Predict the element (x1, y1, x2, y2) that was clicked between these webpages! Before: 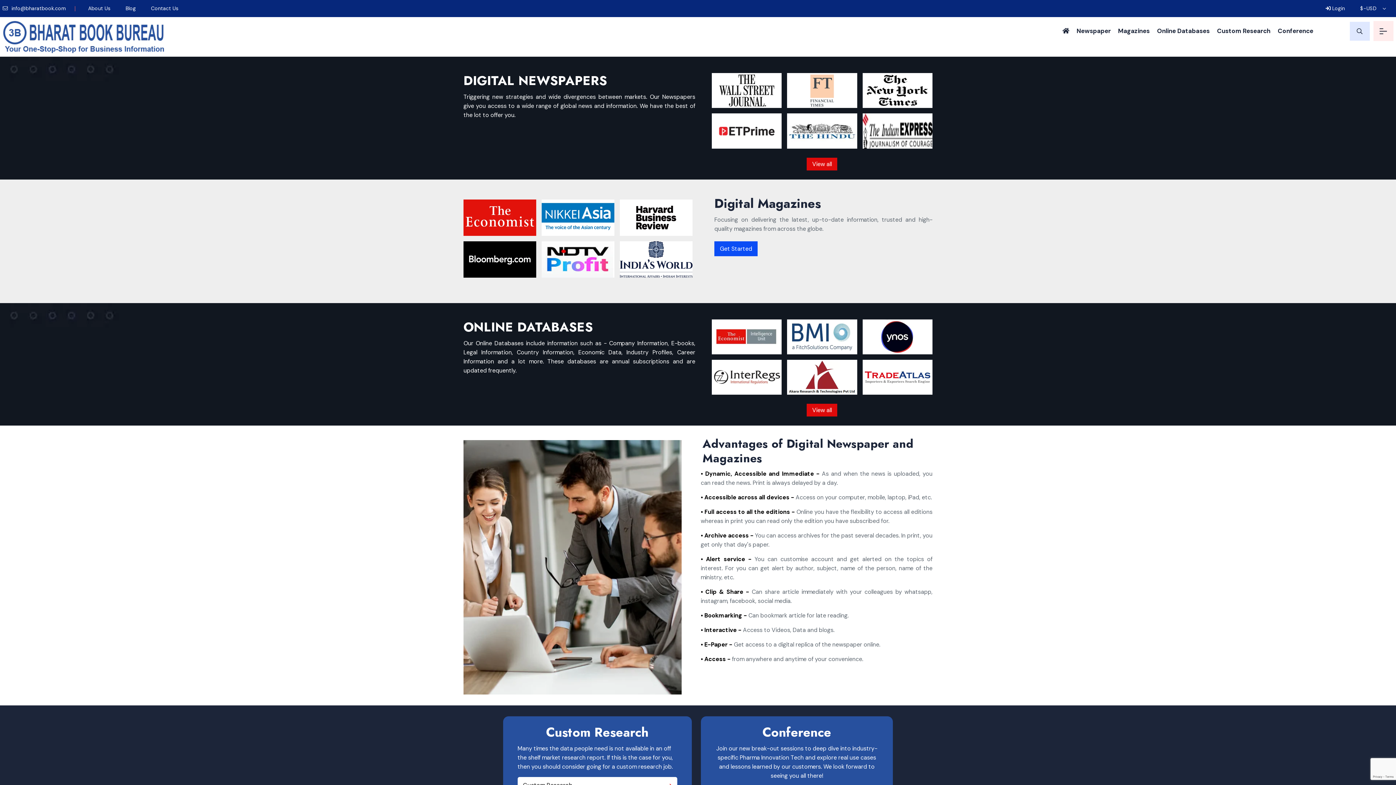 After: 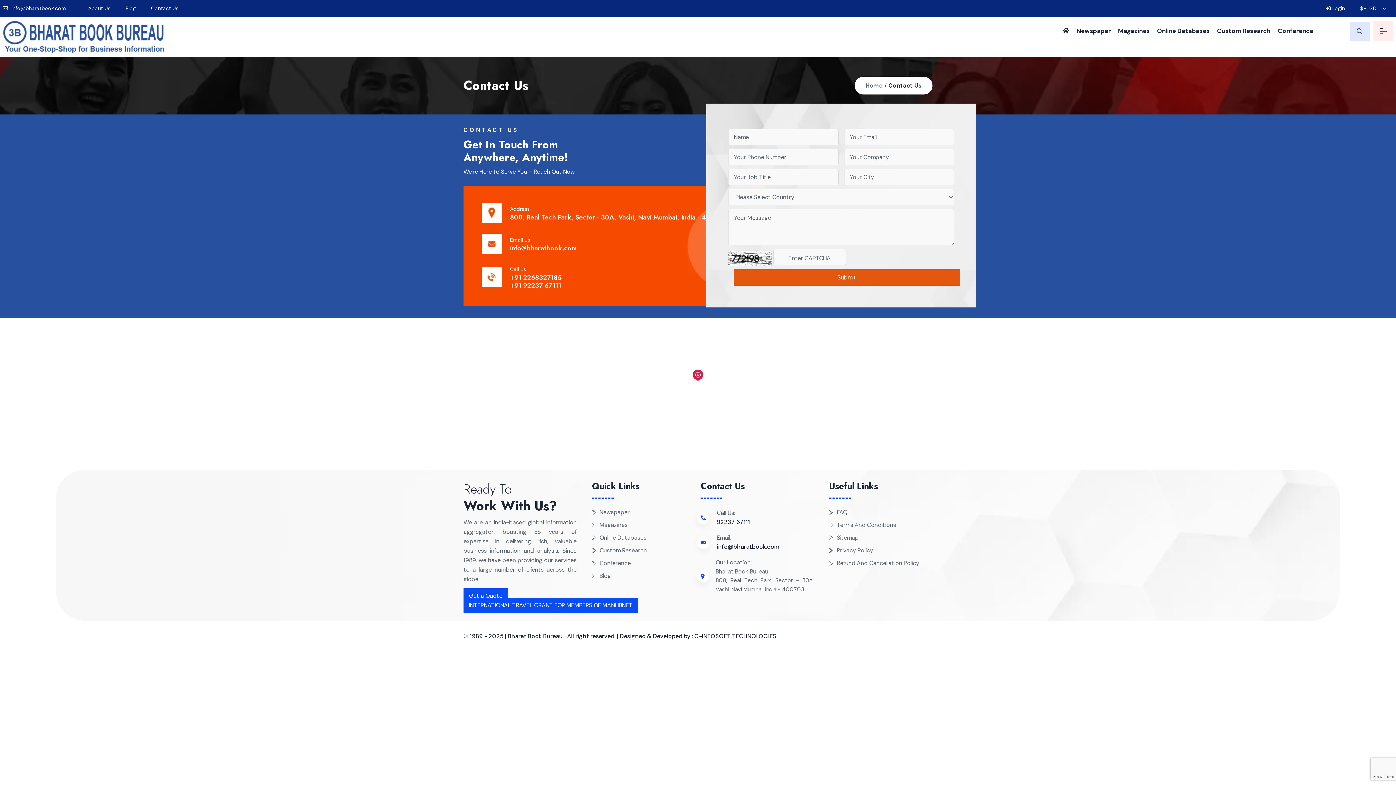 Action: bbox: (147, 0, 182, 17) label: Contact Us